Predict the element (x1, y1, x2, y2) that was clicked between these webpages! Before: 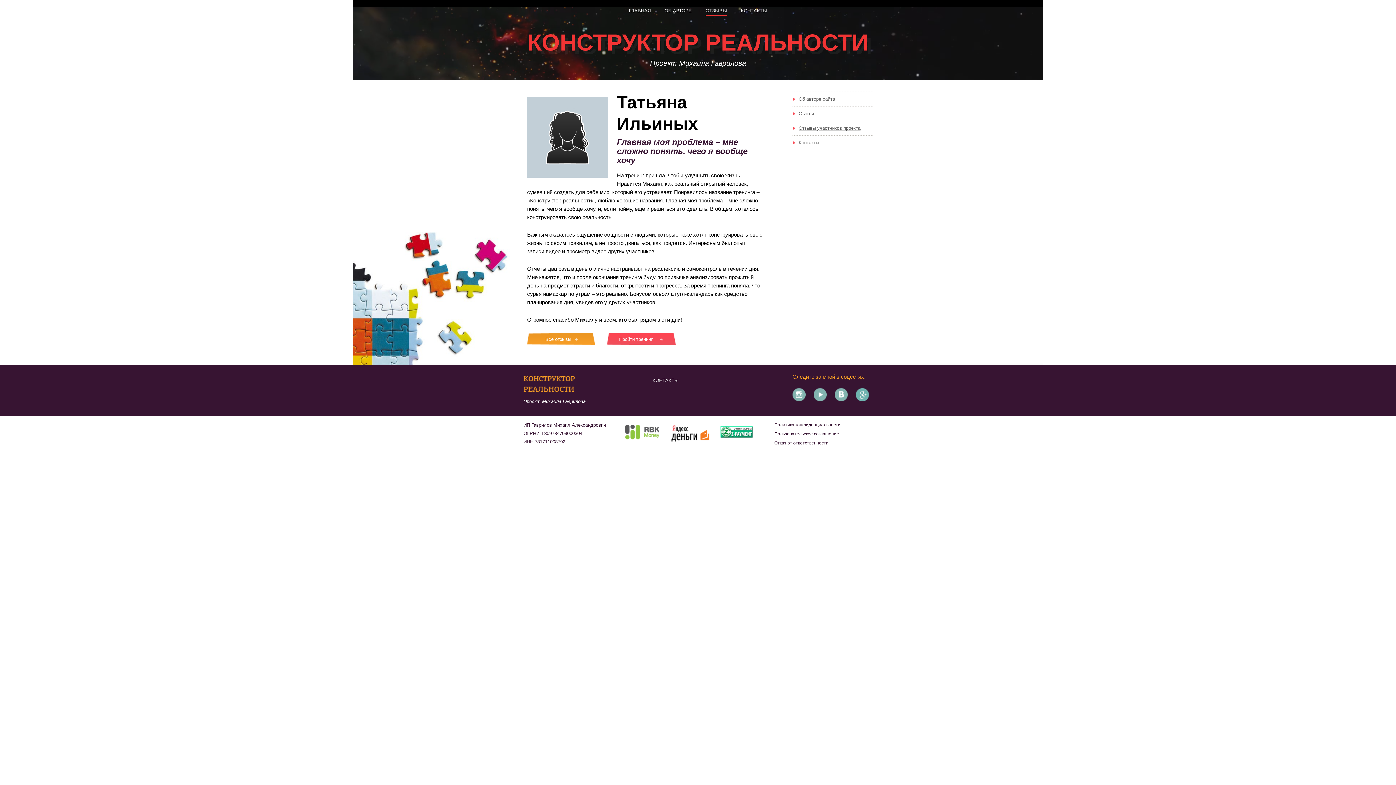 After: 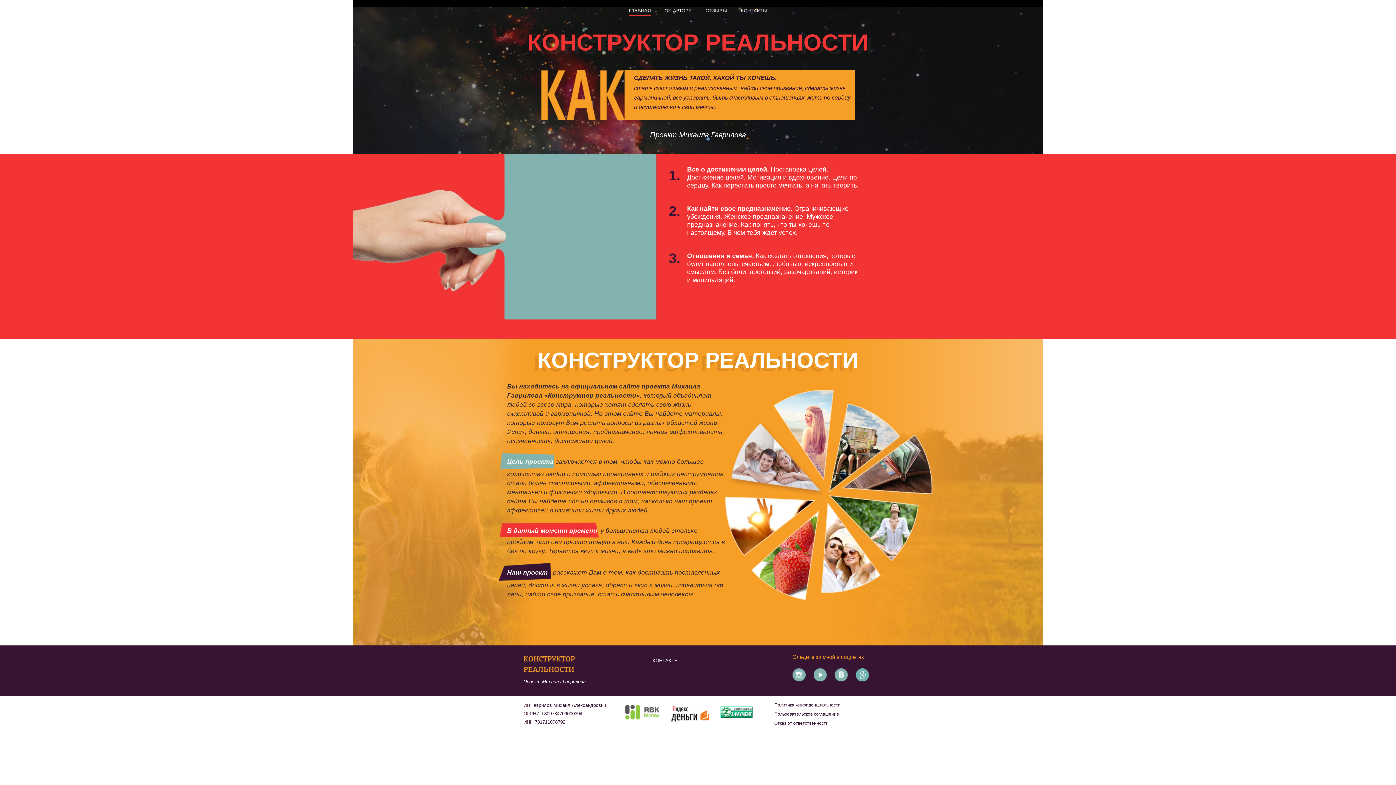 Action: bbox: (523, 390, 574, 396)